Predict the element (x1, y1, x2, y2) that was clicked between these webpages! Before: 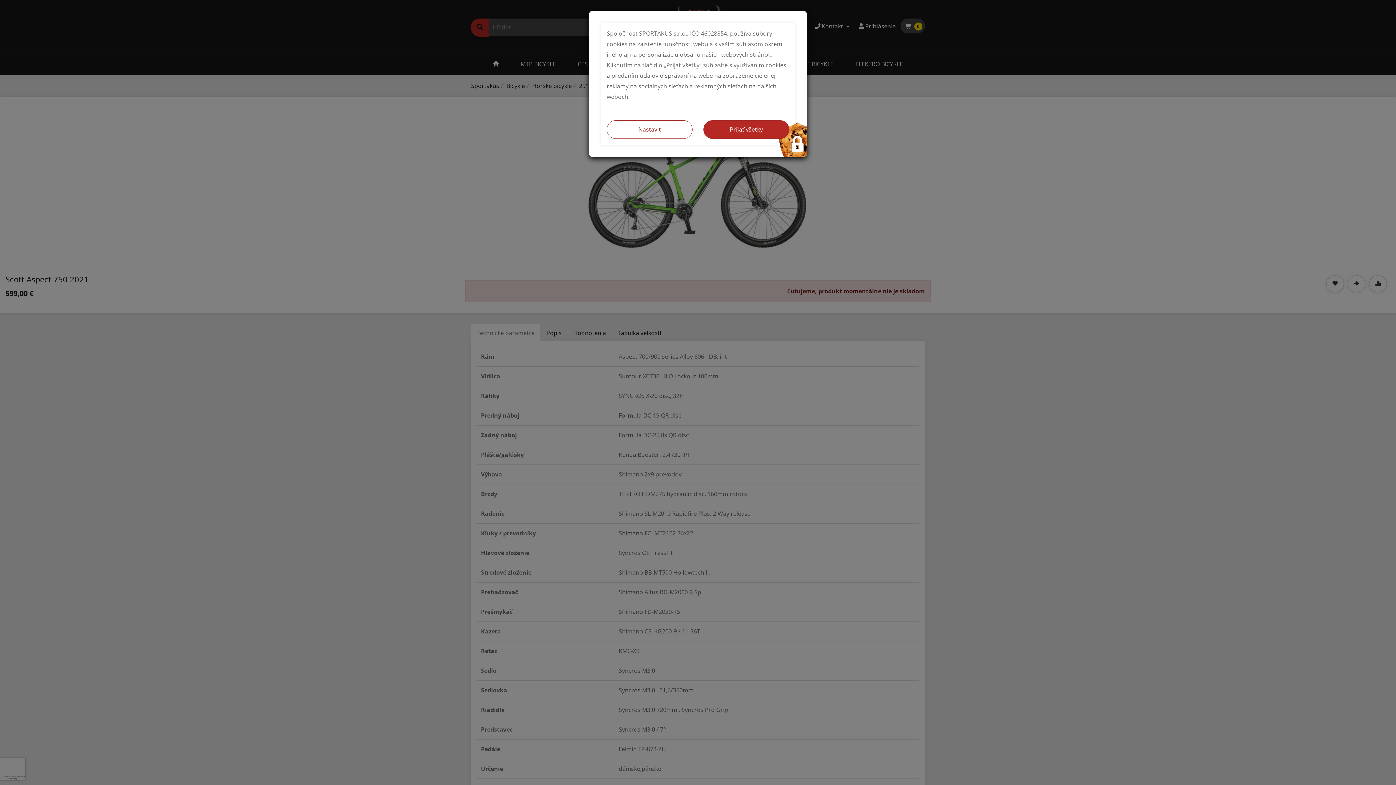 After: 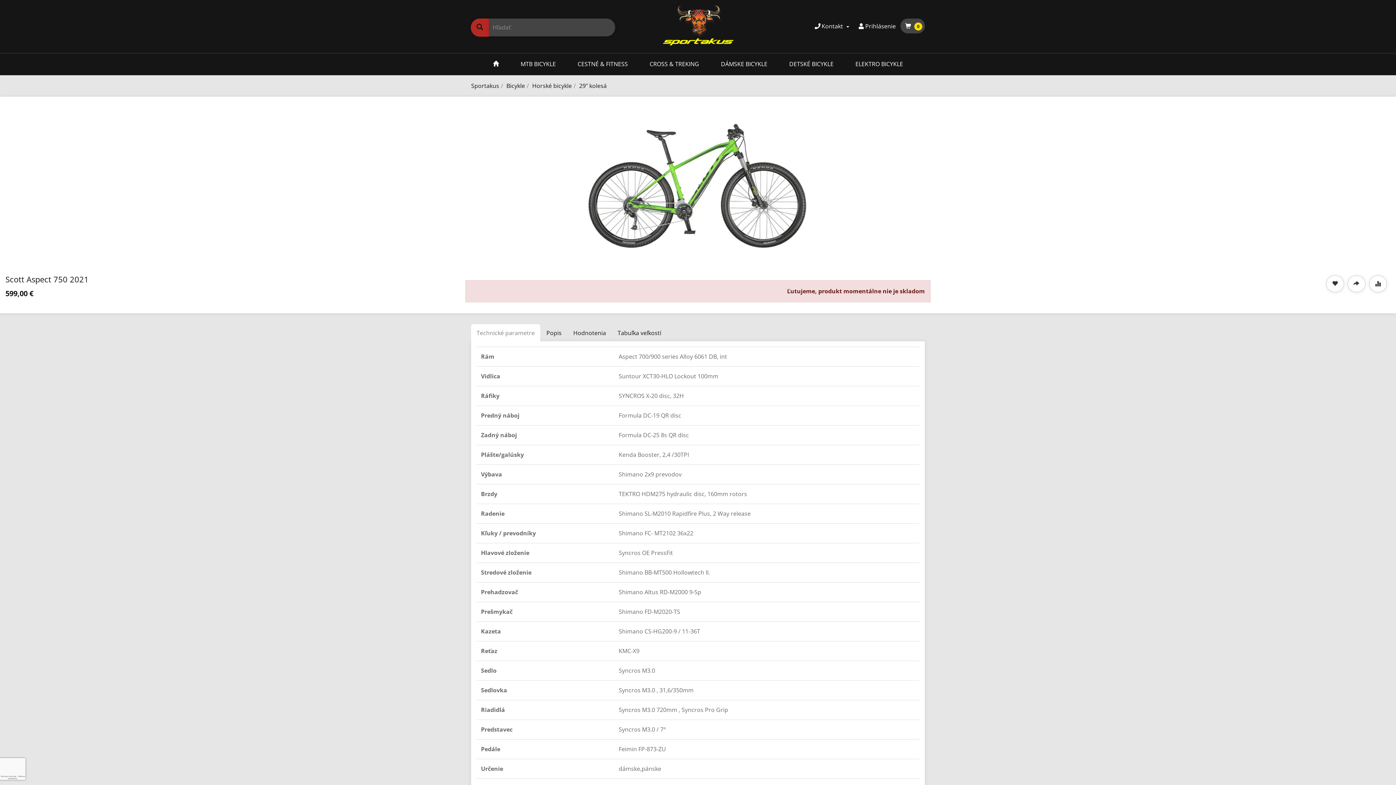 Action: bbox: (703, 120, 789, 138) label: Prijať všetky